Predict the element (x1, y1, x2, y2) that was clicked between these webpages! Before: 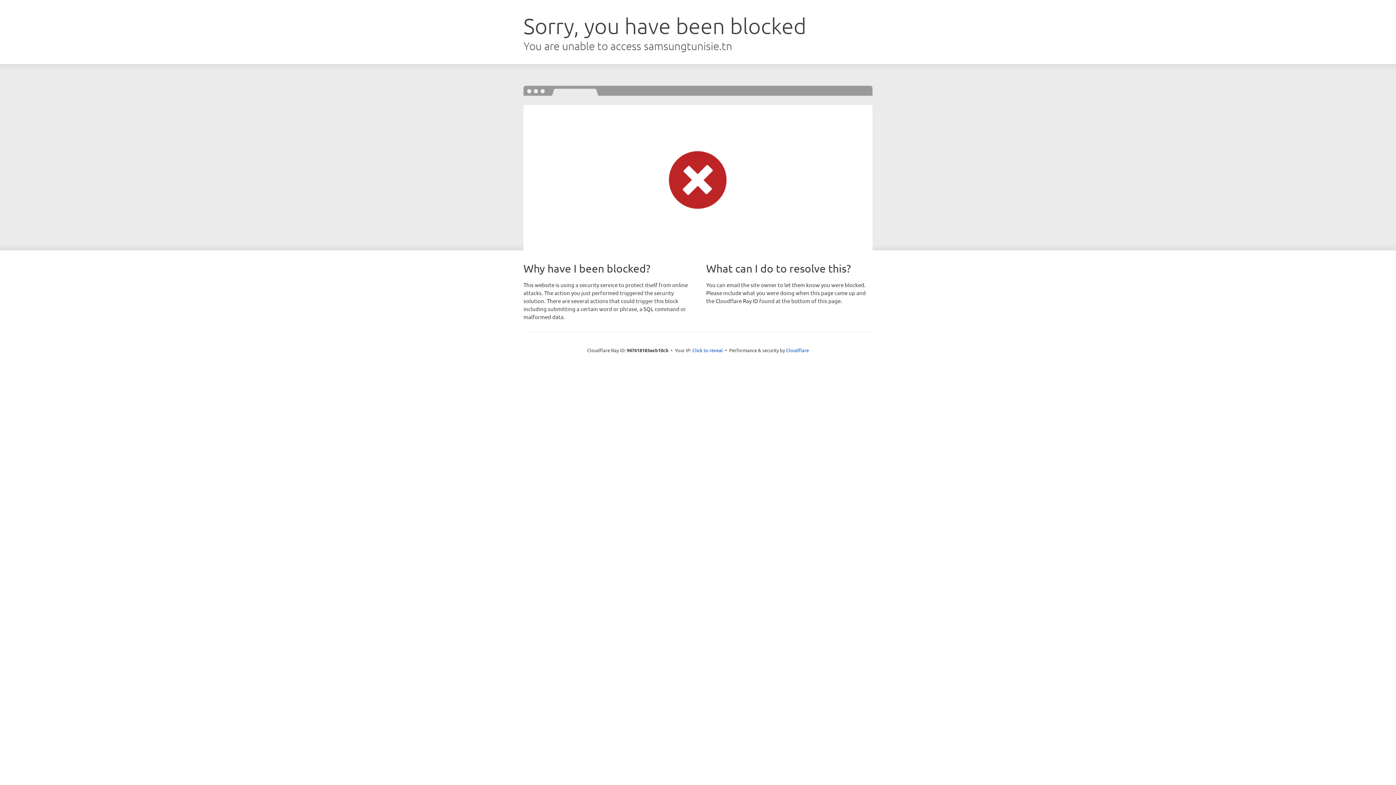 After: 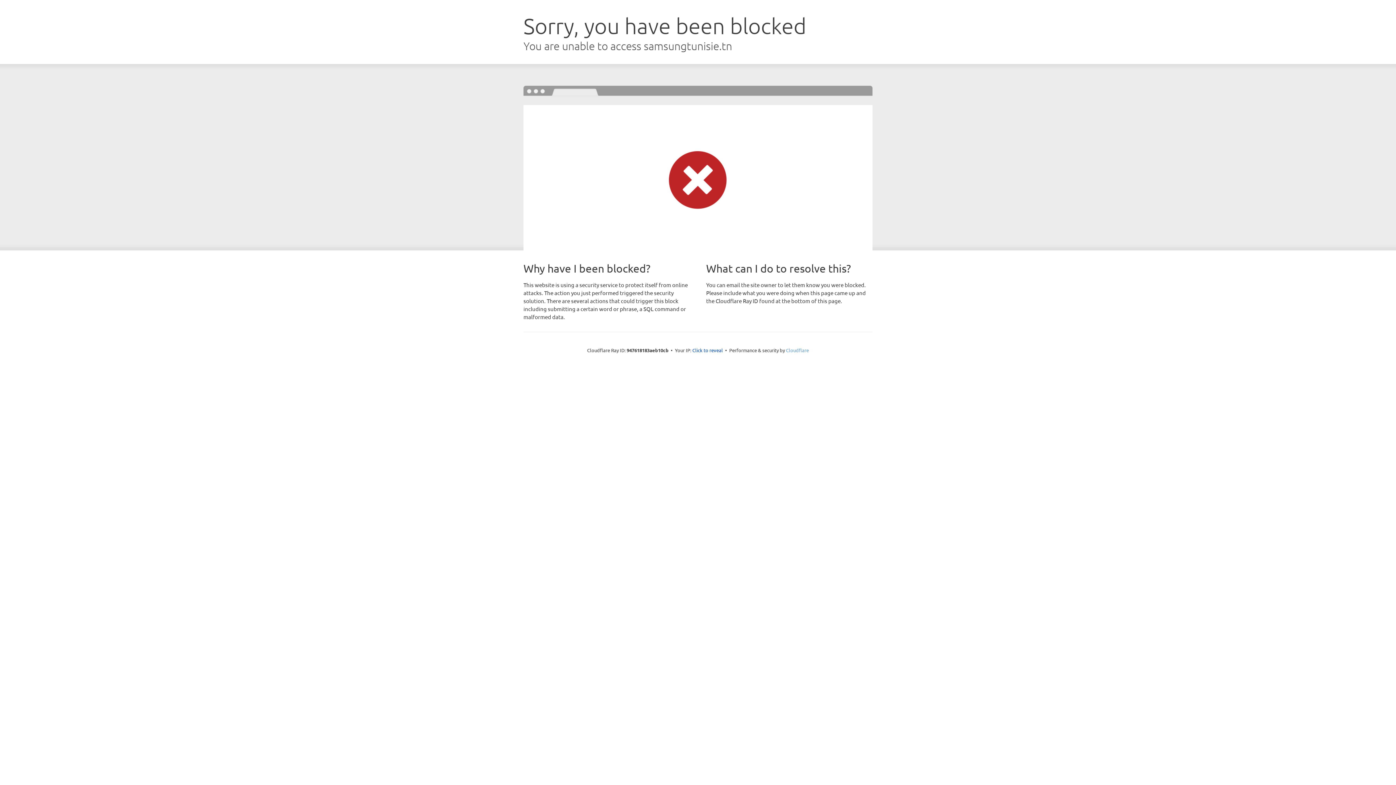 Action: label: Cloudflare bbox: (786, 347, 809, 353)